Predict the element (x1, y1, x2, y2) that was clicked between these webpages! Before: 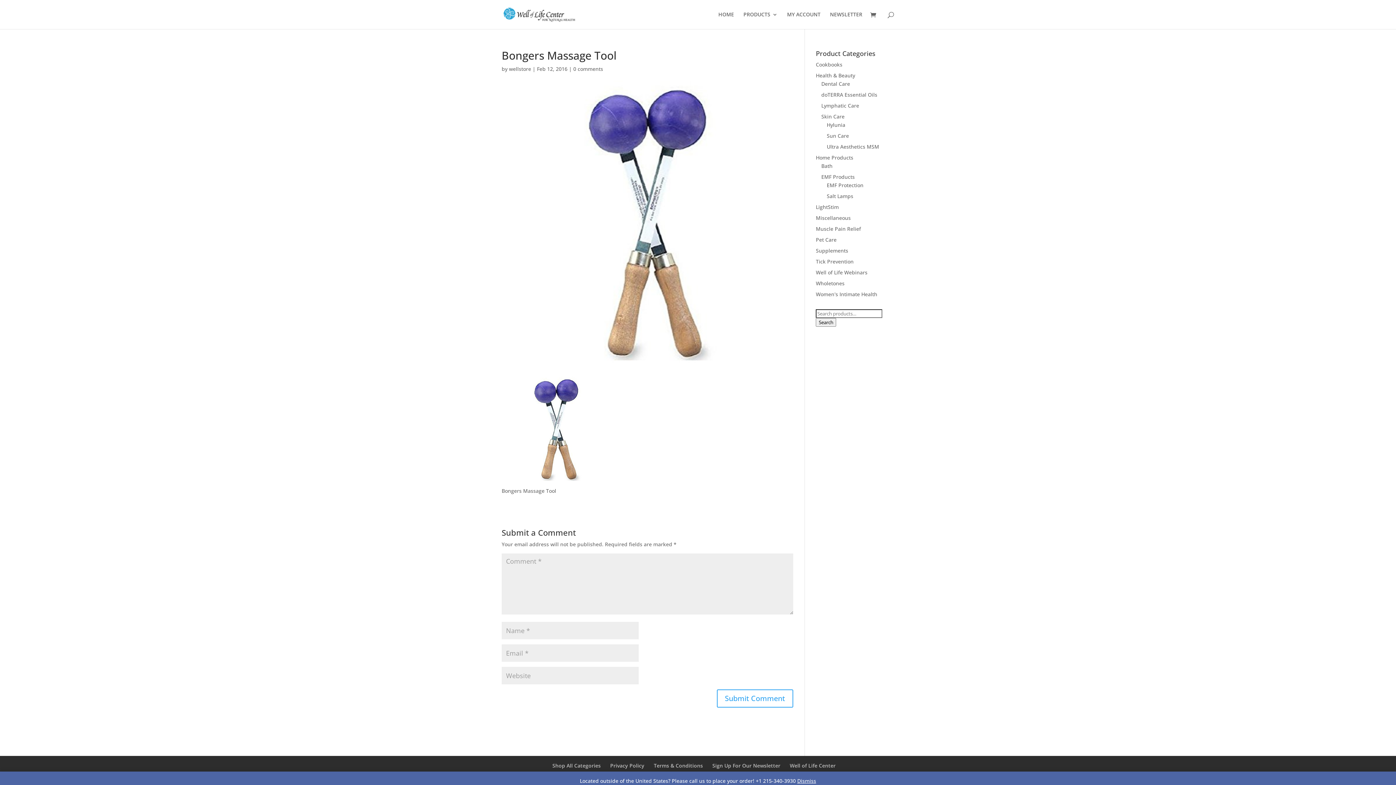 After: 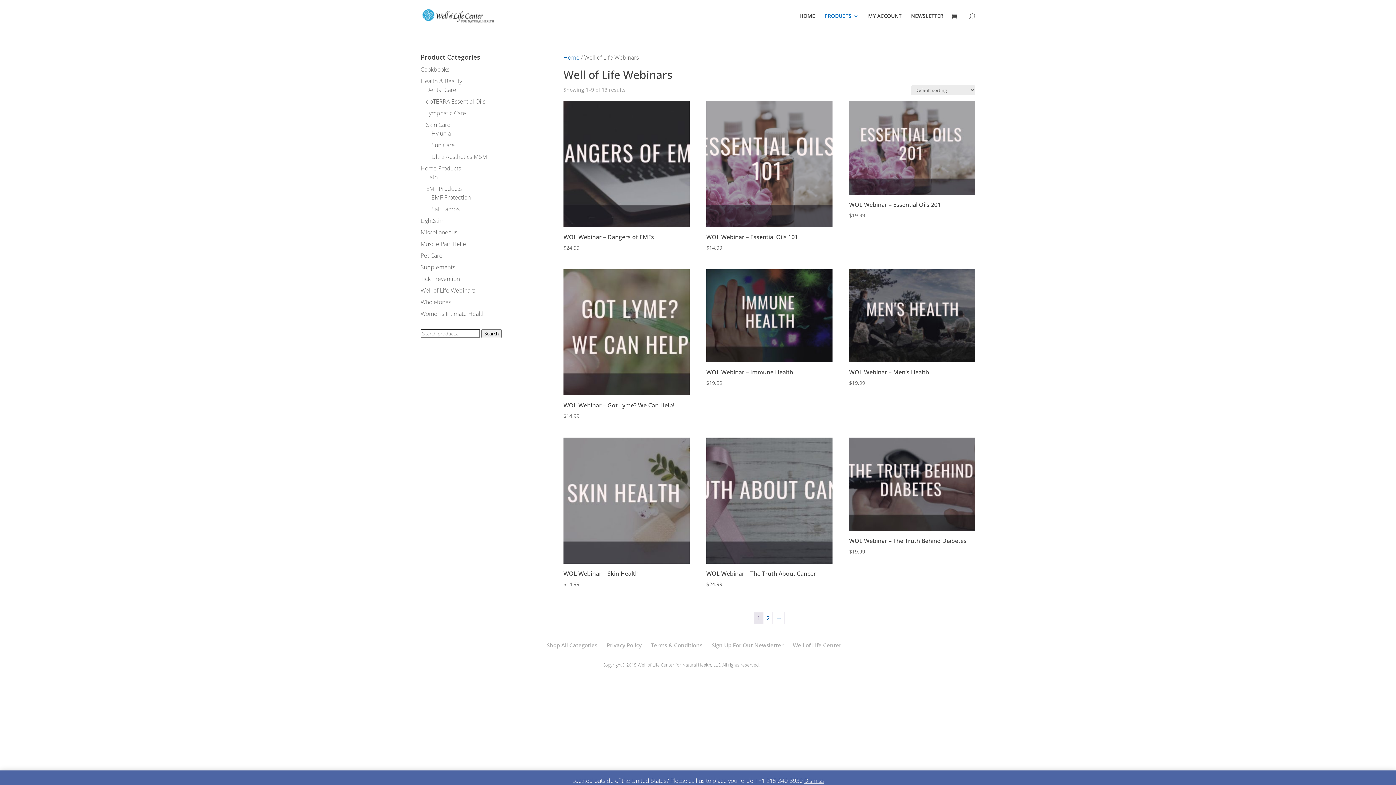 Action: bbox: (816, 269, 867, 276) label: Well of Life Webinars